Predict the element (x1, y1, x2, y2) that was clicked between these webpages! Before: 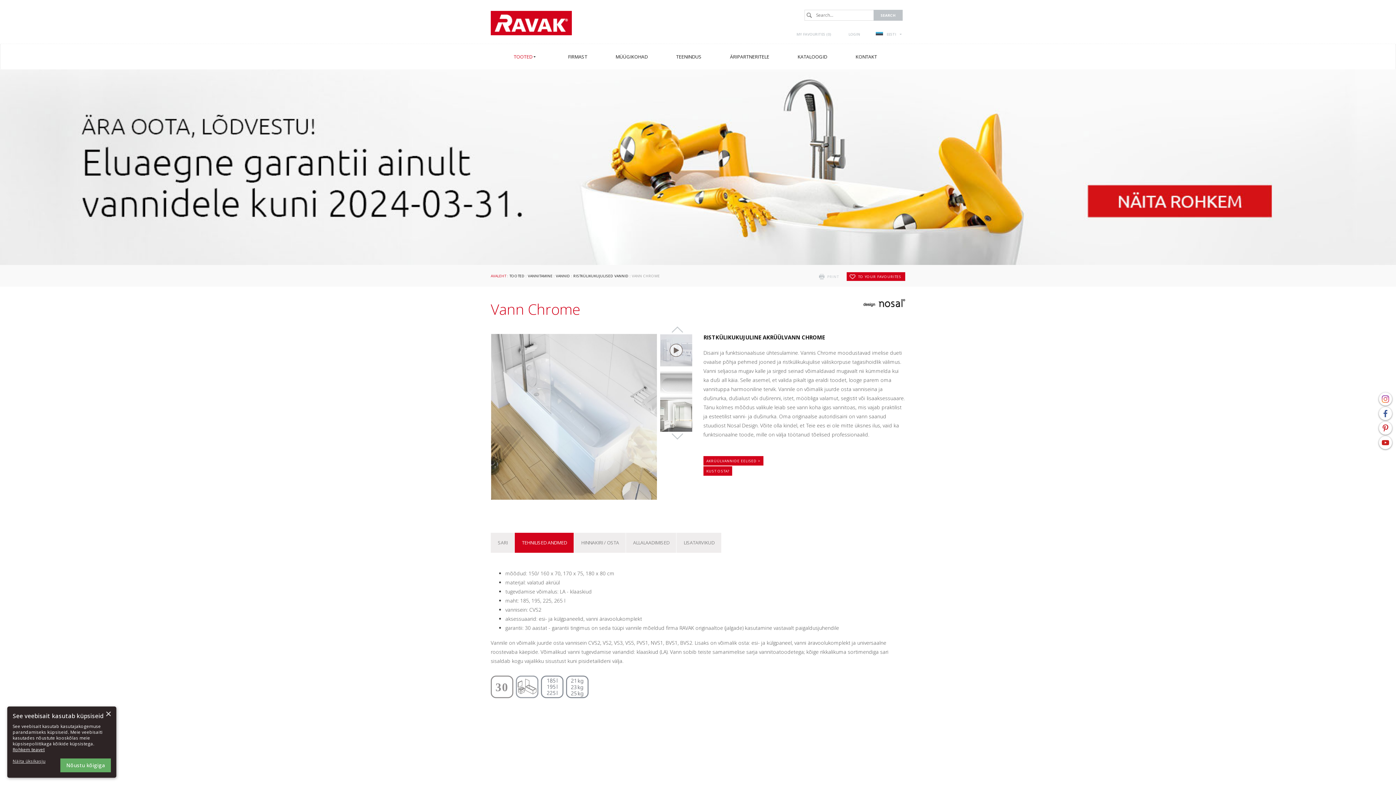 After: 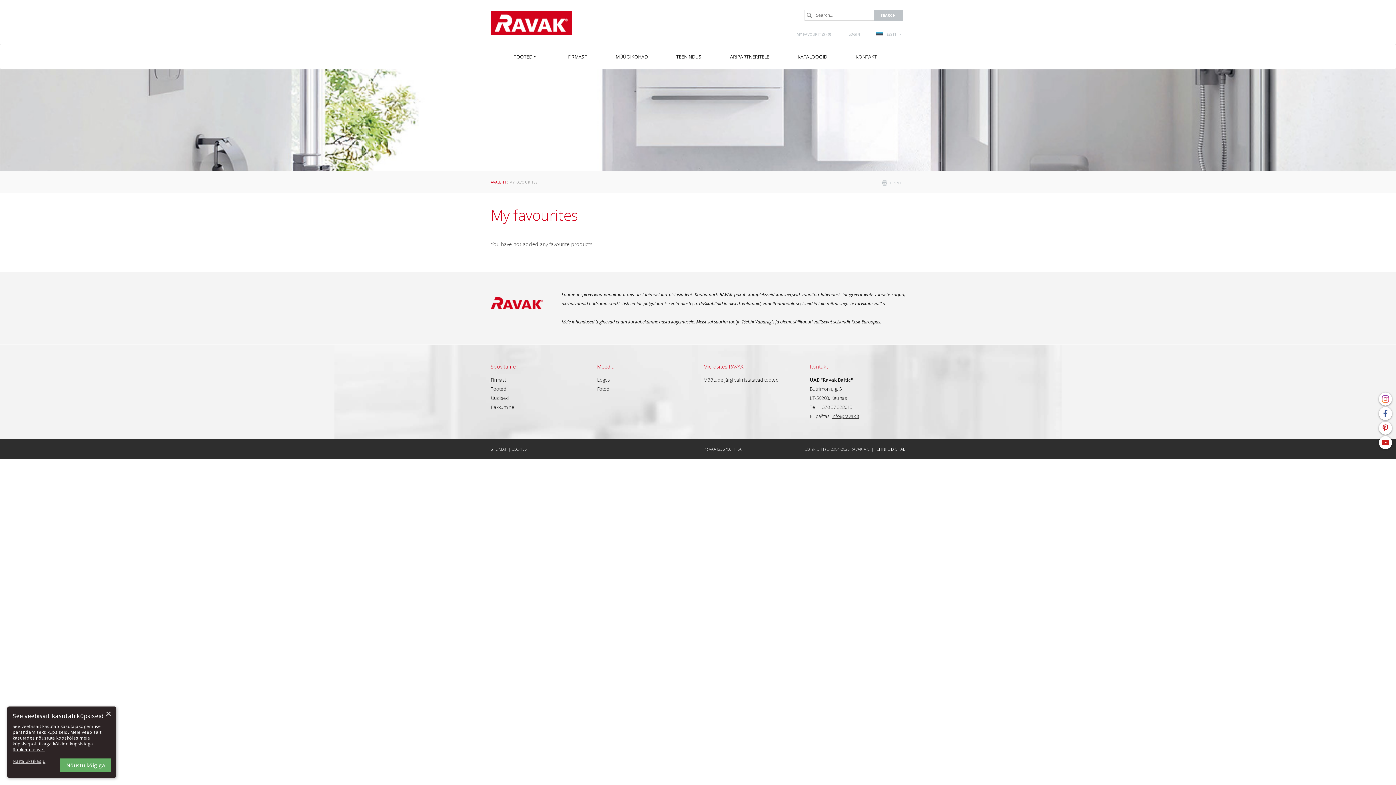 Action: bbox: (791, 29, 836, 38) label: MY FAVOURITES (0)